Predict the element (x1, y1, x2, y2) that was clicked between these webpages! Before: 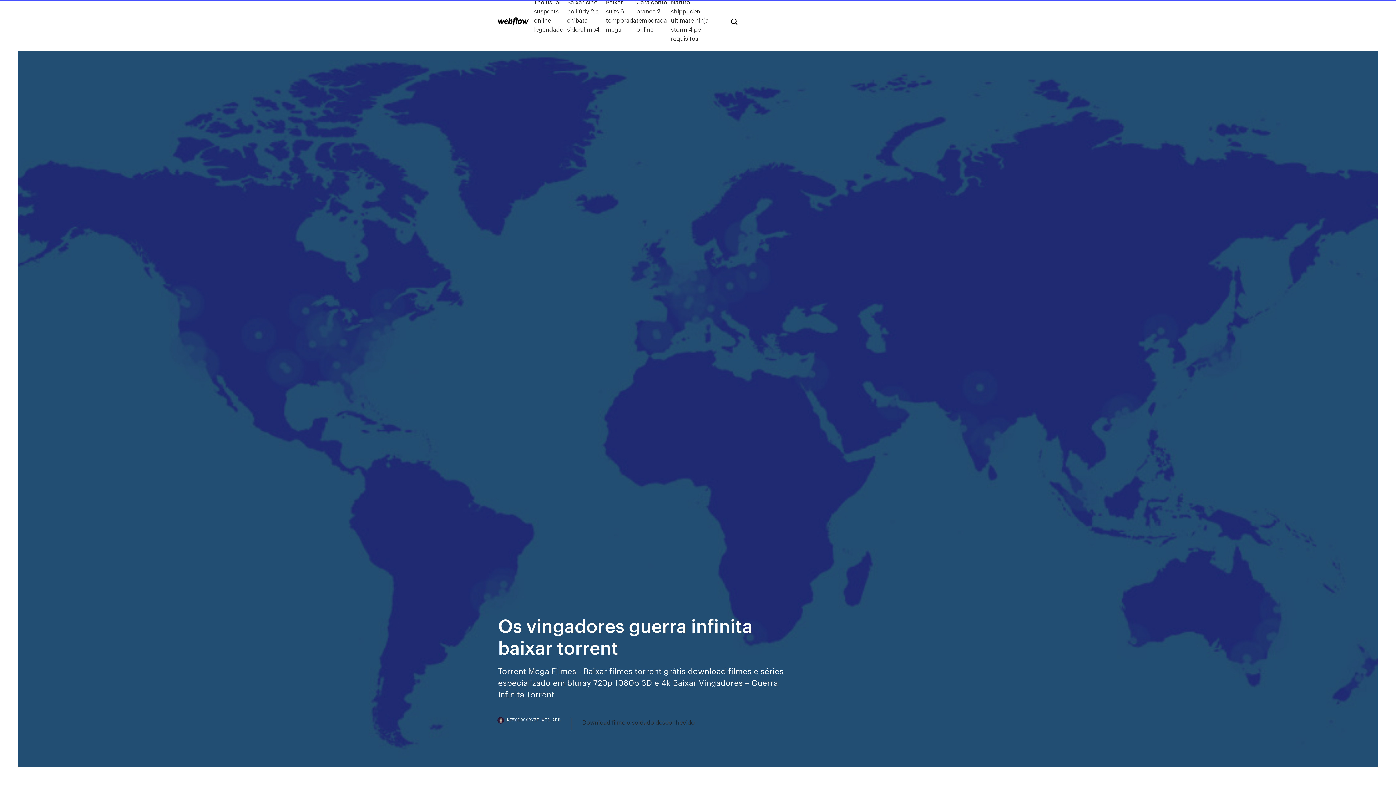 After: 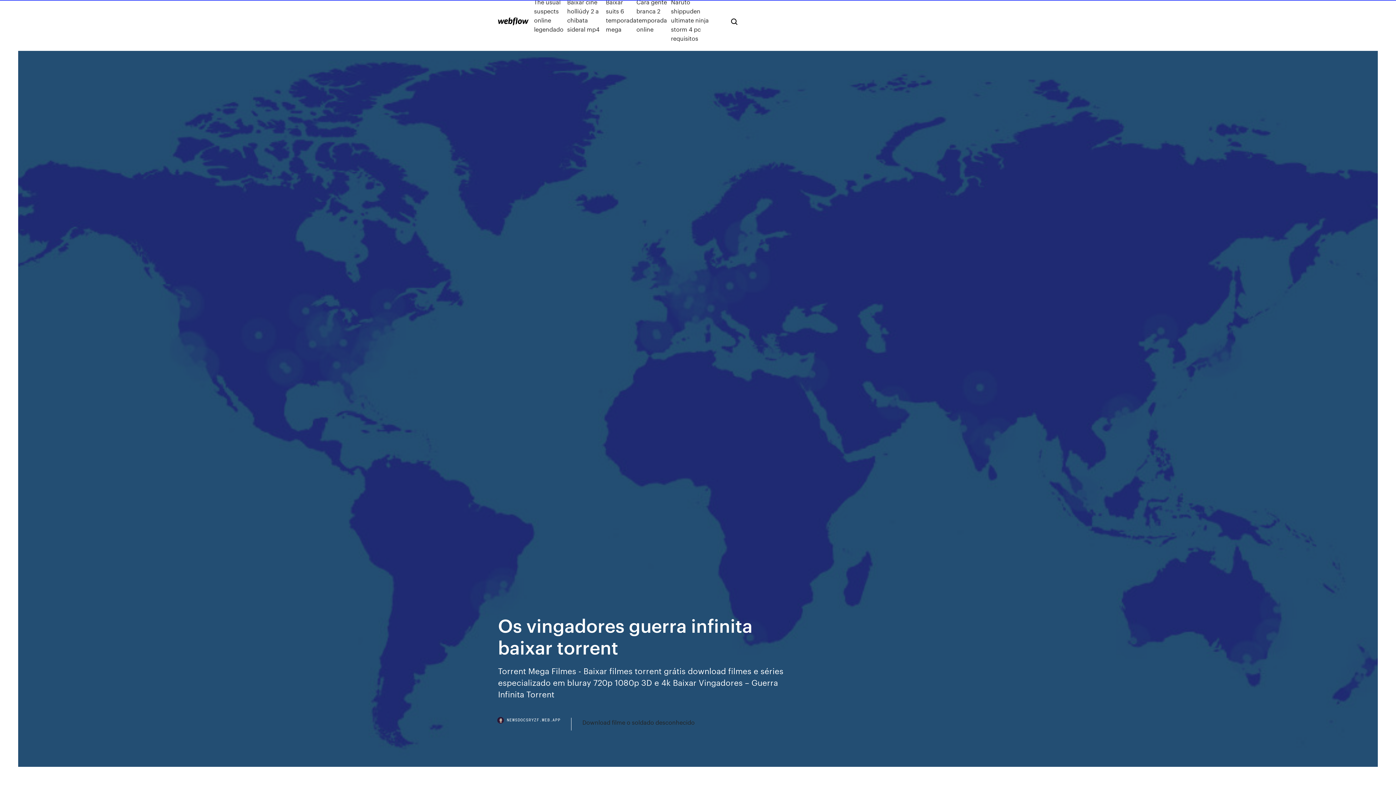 Action: label: NEWSDOCSRYZF.WEB.APP bbox: (498, 718, 571, 730)